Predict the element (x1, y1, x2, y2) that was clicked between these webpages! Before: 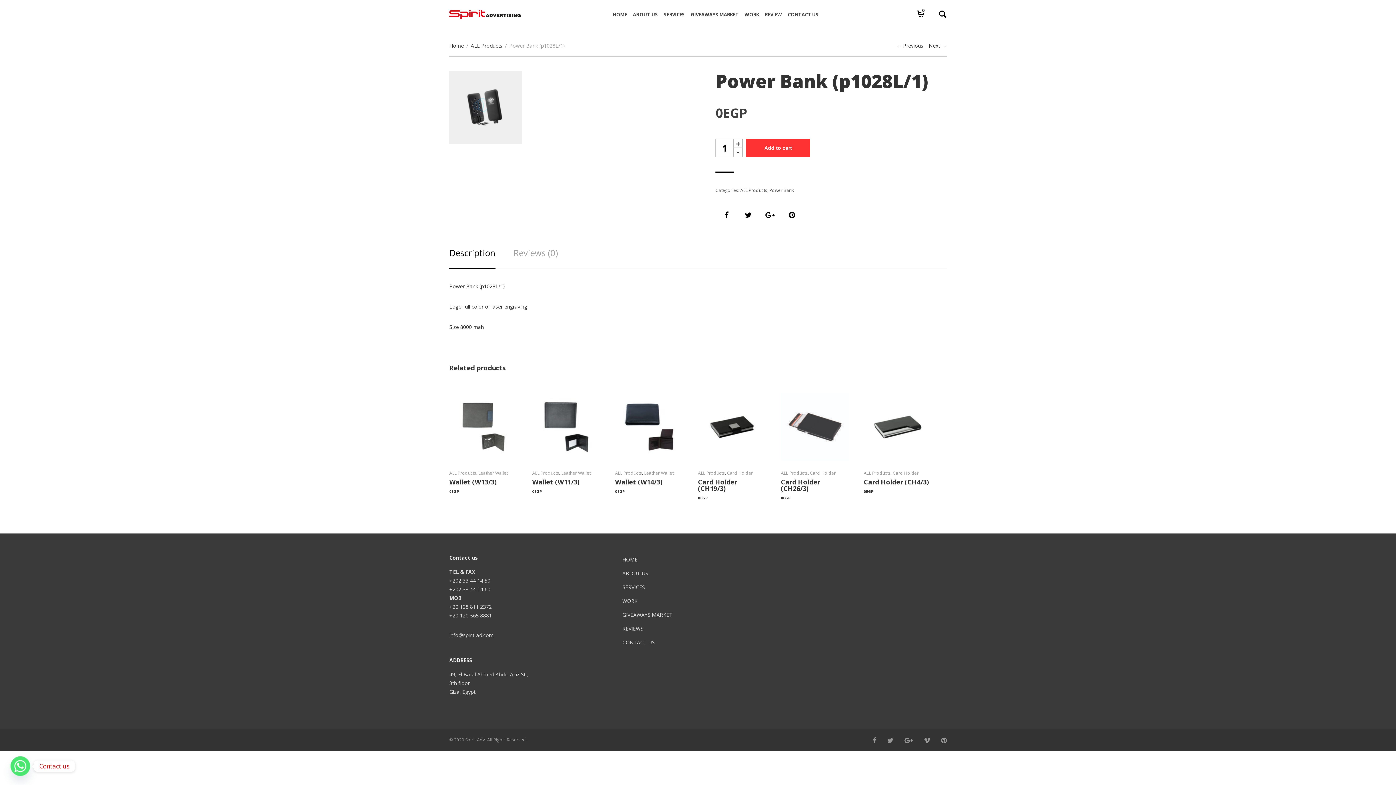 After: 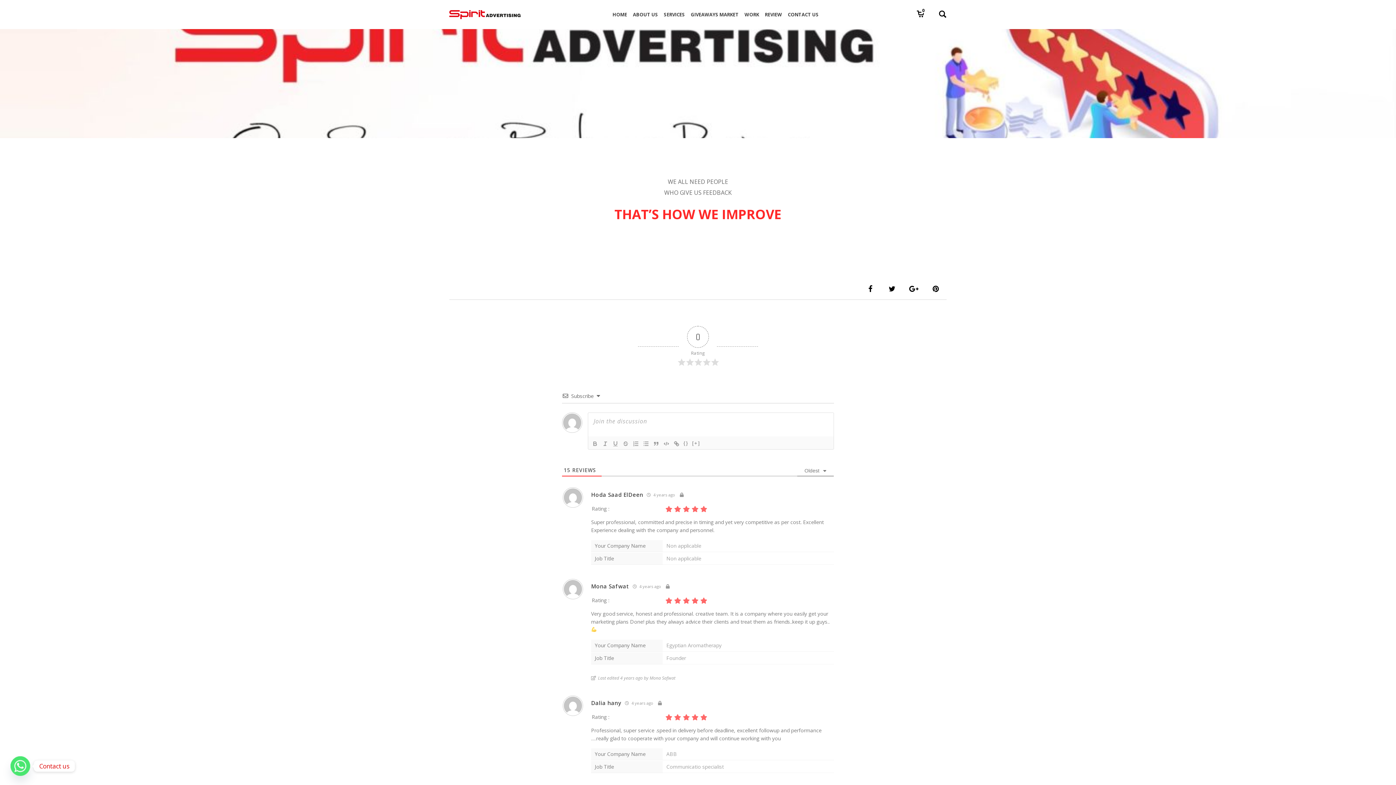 Action: label: REVIEW bbox: (762, 0, 784, 29)